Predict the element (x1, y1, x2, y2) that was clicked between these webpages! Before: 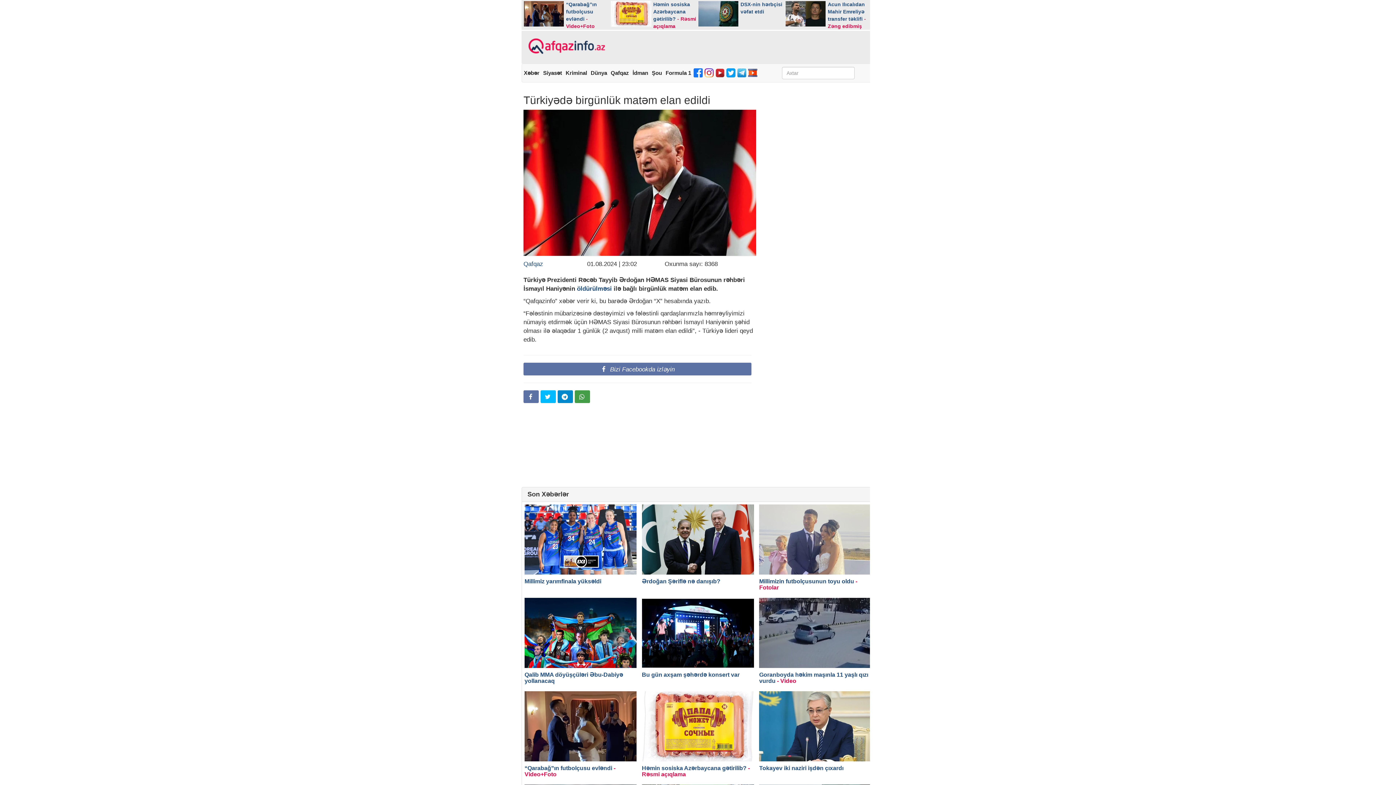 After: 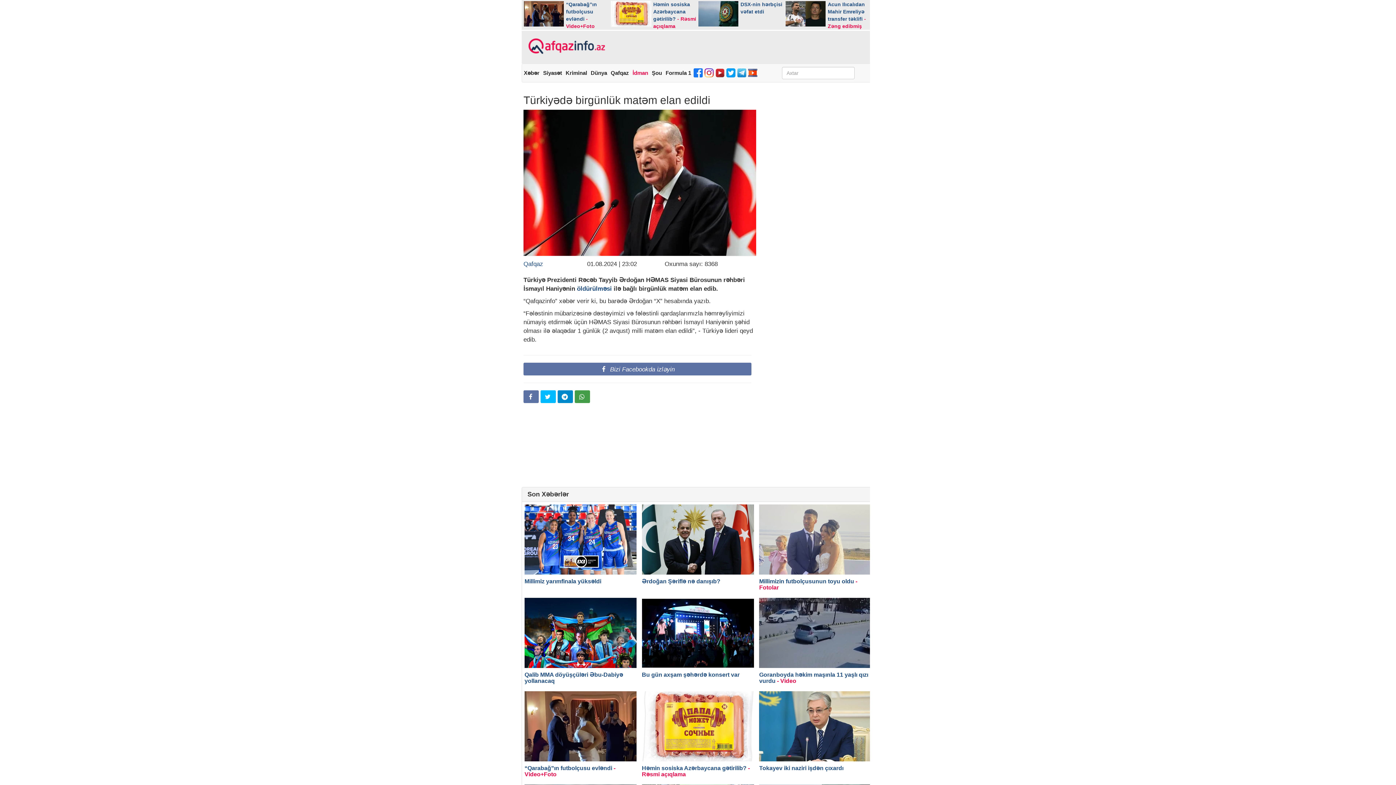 Action: bbox: (630, 65, 650, 80) label: İdman